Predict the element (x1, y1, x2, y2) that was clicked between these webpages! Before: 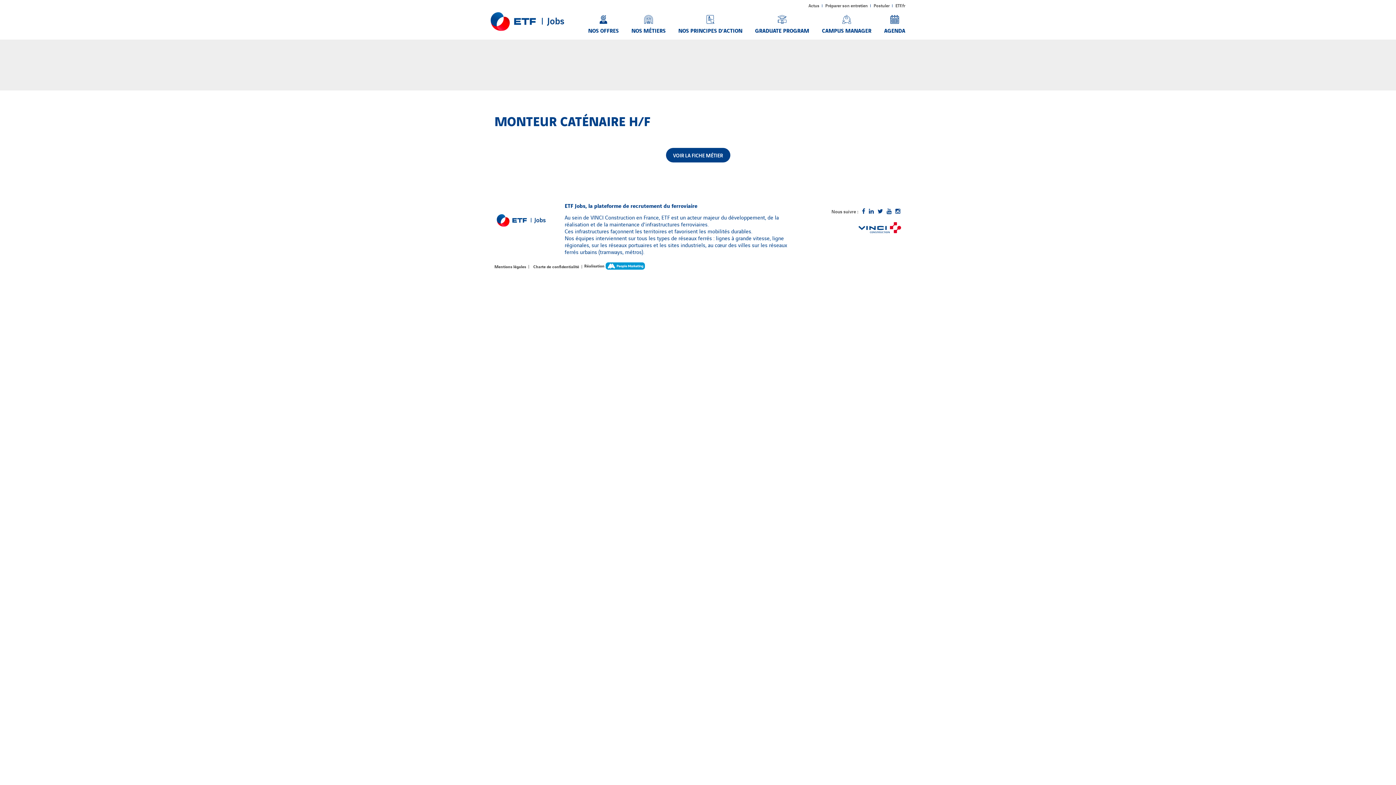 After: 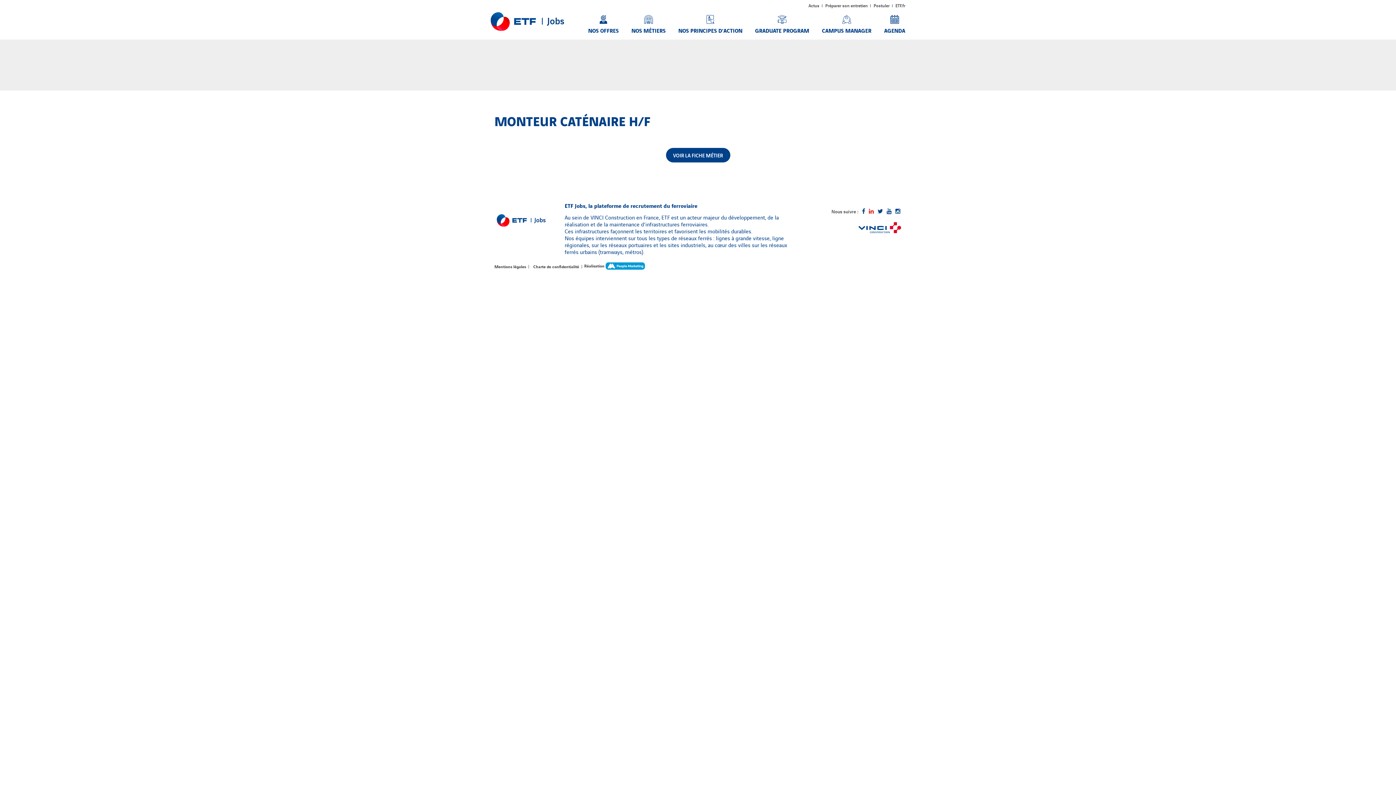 Action: bbox: (869, 207, 874, 214)